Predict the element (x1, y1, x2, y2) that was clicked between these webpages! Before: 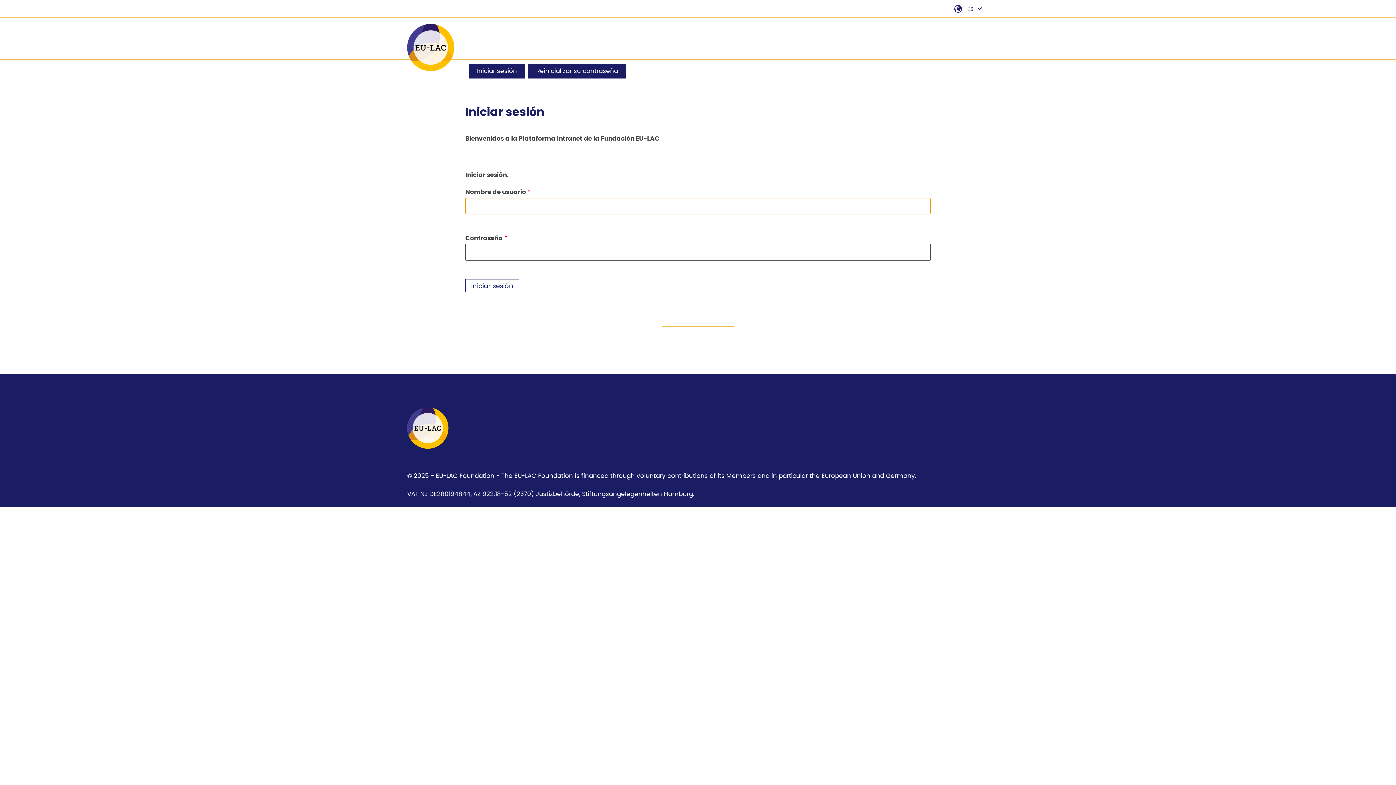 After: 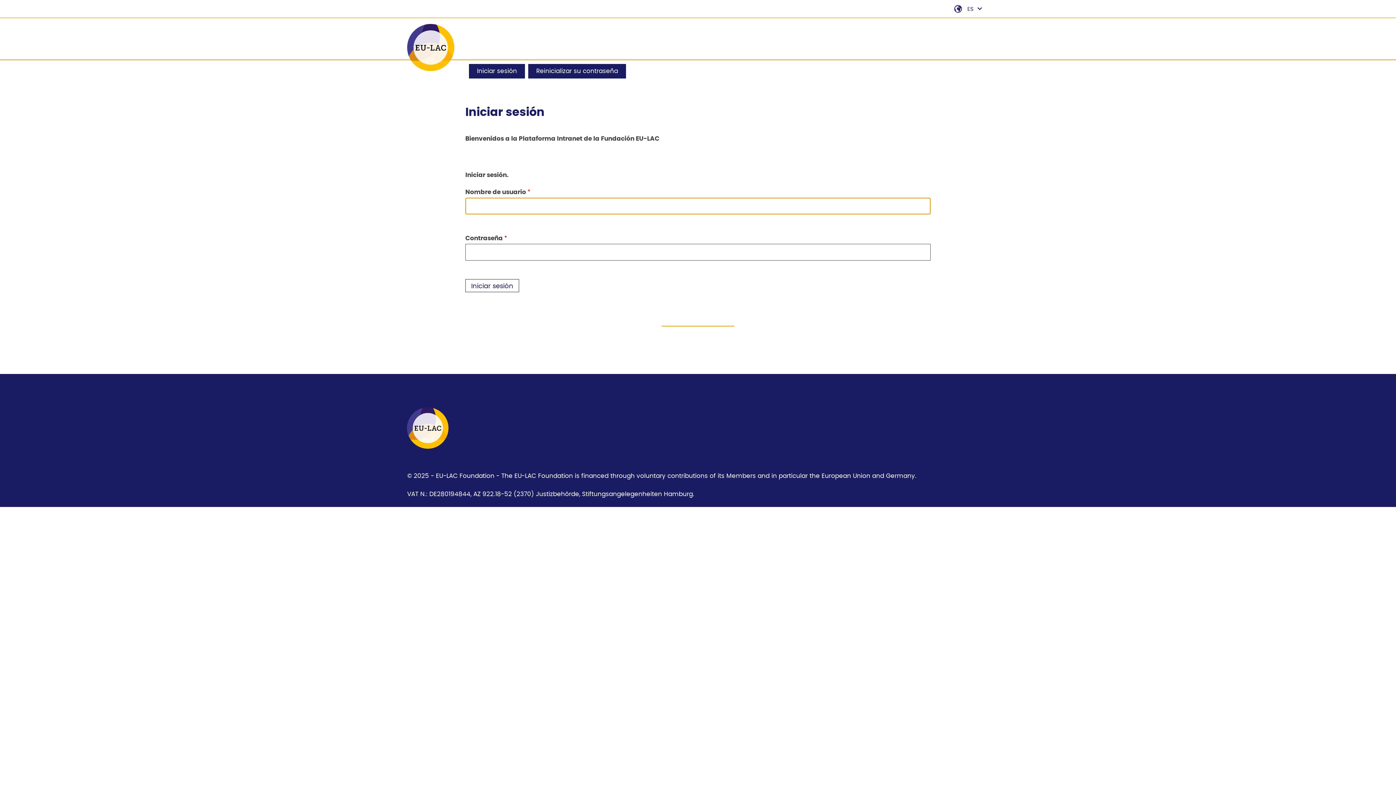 Action: bbox: (407, 444, 448, 450)